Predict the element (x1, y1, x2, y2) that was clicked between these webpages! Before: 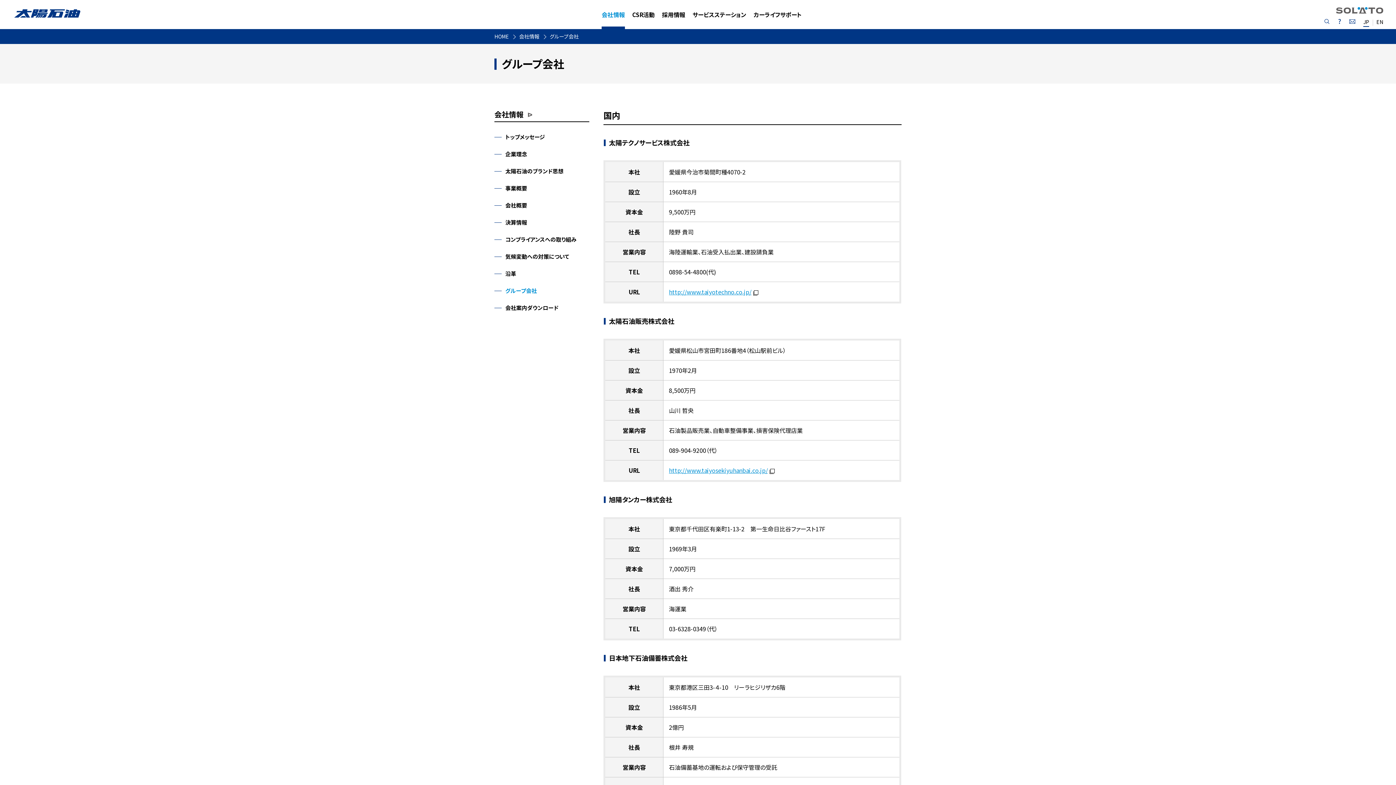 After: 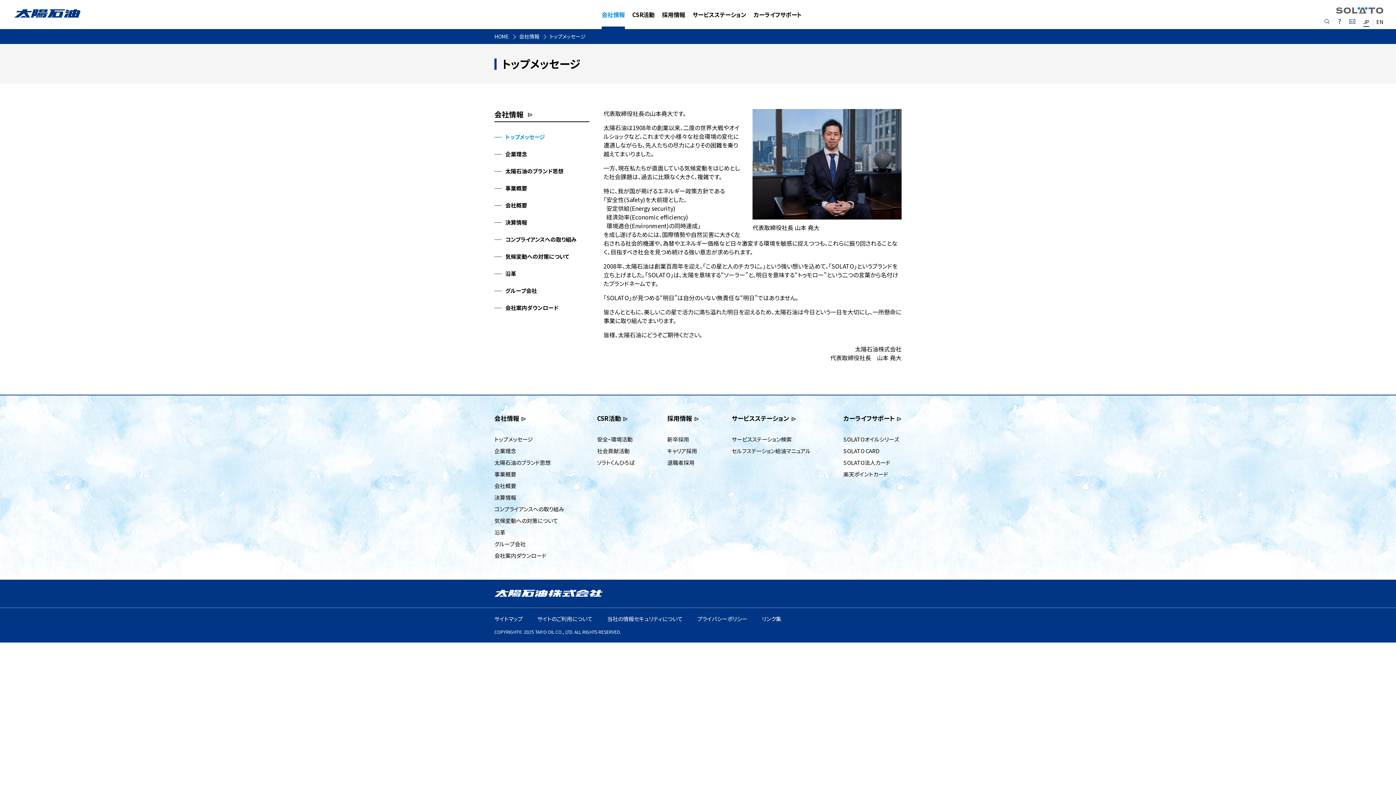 Action: label: トップメッセージ bbox: (494, 133, 545, 141)